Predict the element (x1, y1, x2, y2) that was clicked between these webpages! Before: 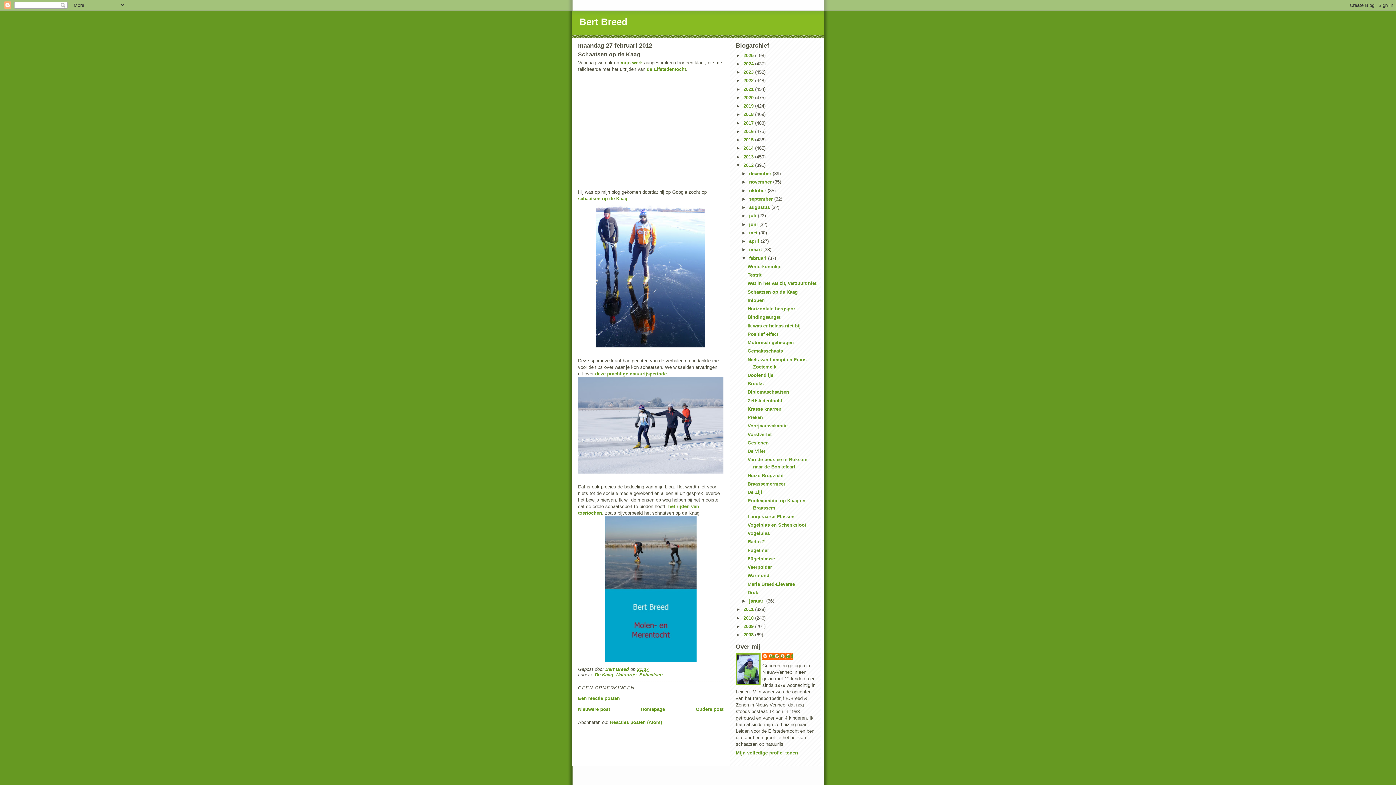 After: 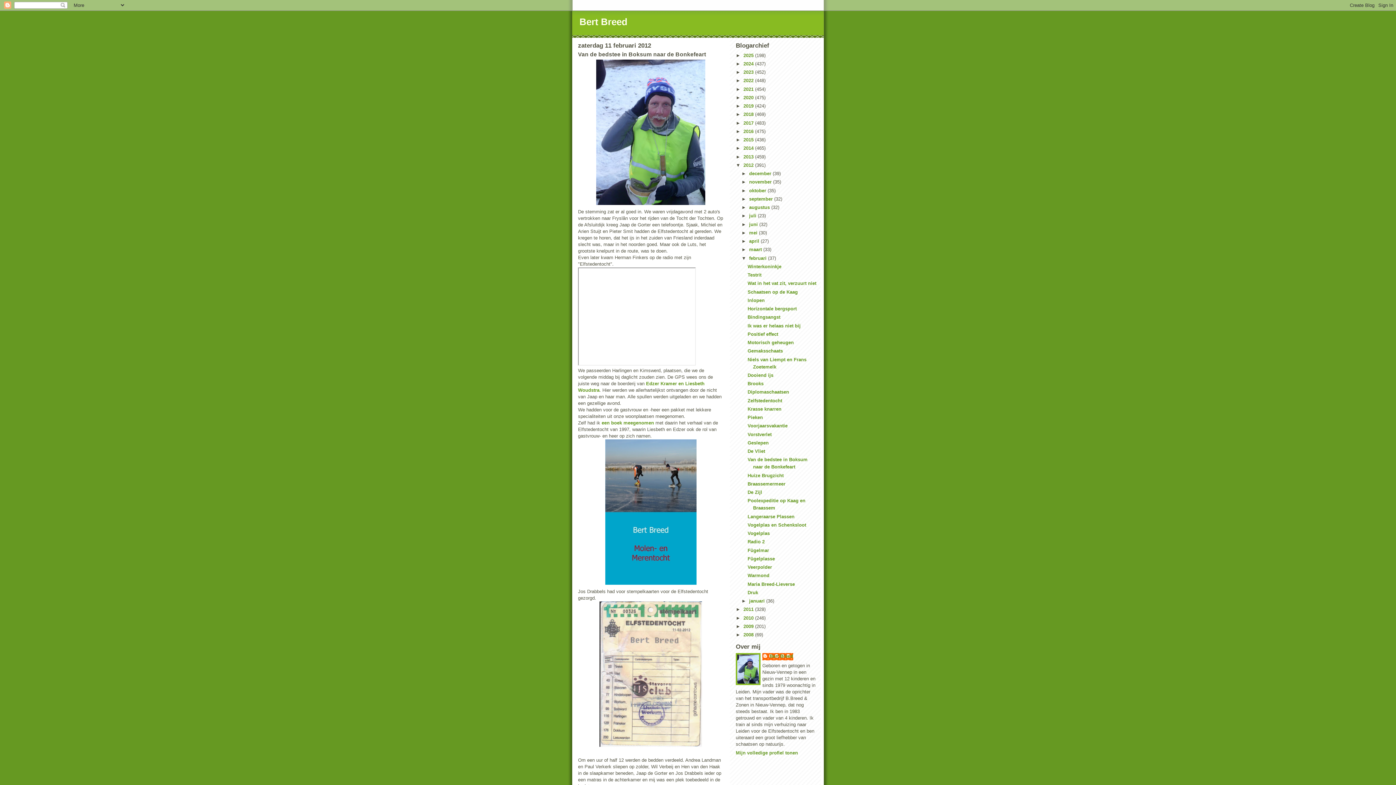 Action: bbox: (646, 66, 686, 72) label: de Elfstedentocht